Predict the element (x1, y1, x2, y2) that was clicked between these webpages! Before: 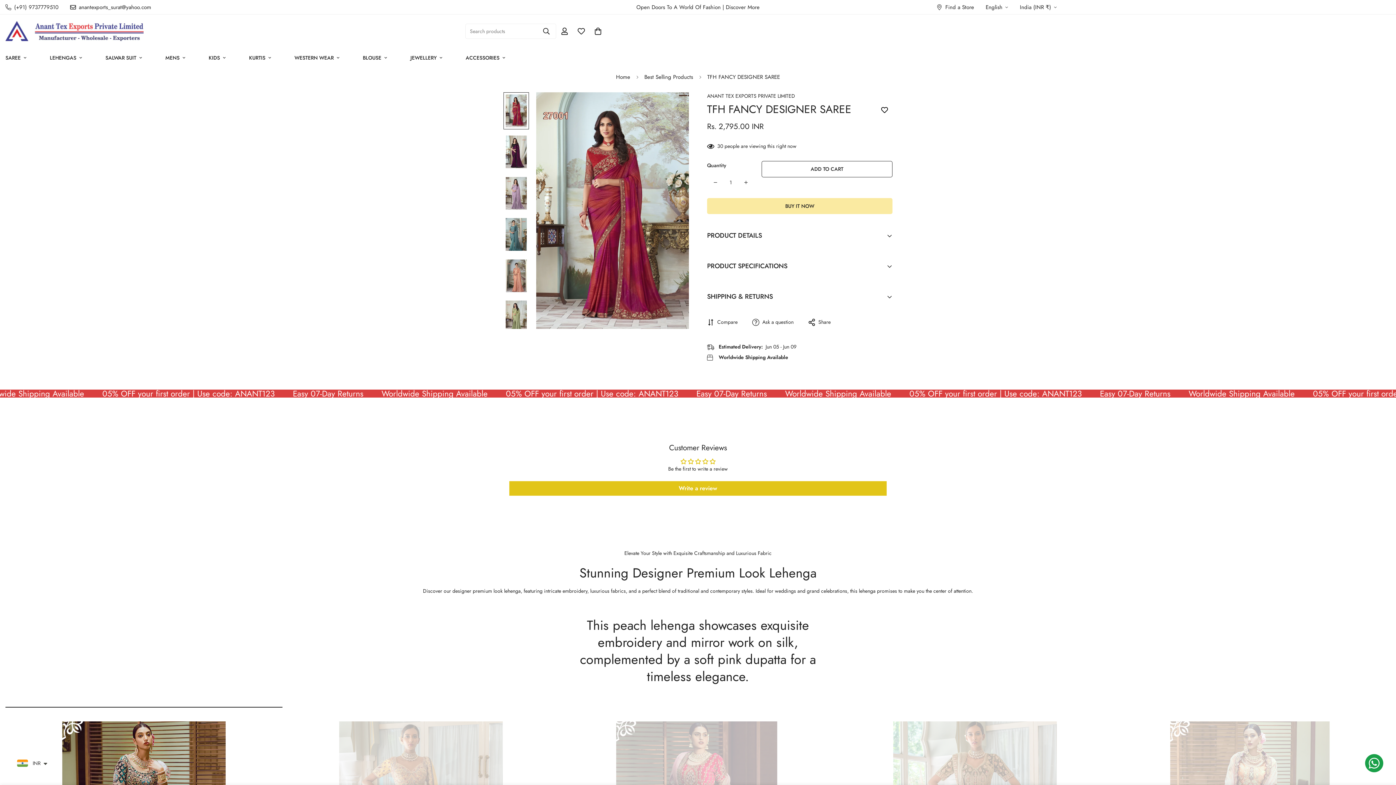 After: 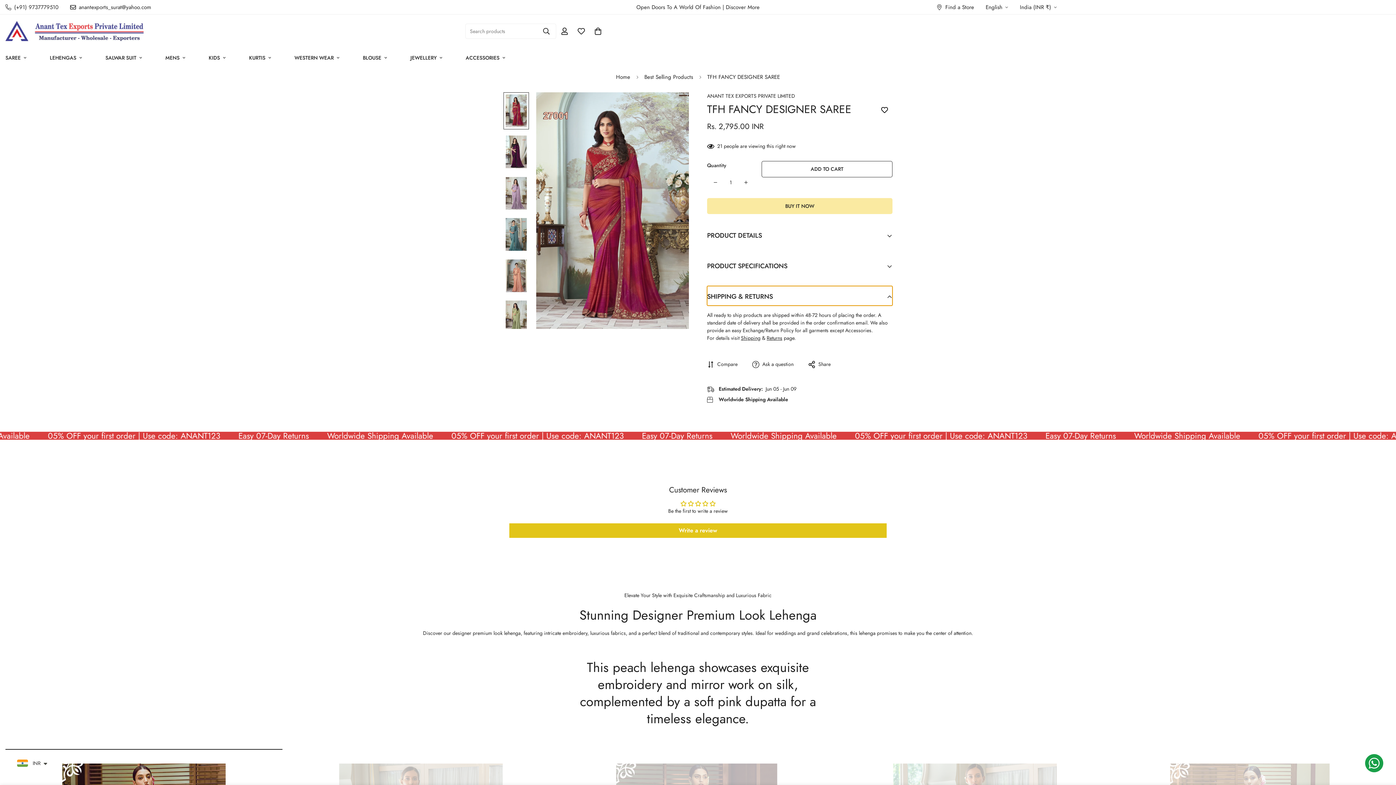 Action: bbox: (707, 286, 892, 305) label: SHIPPING & RETURNS